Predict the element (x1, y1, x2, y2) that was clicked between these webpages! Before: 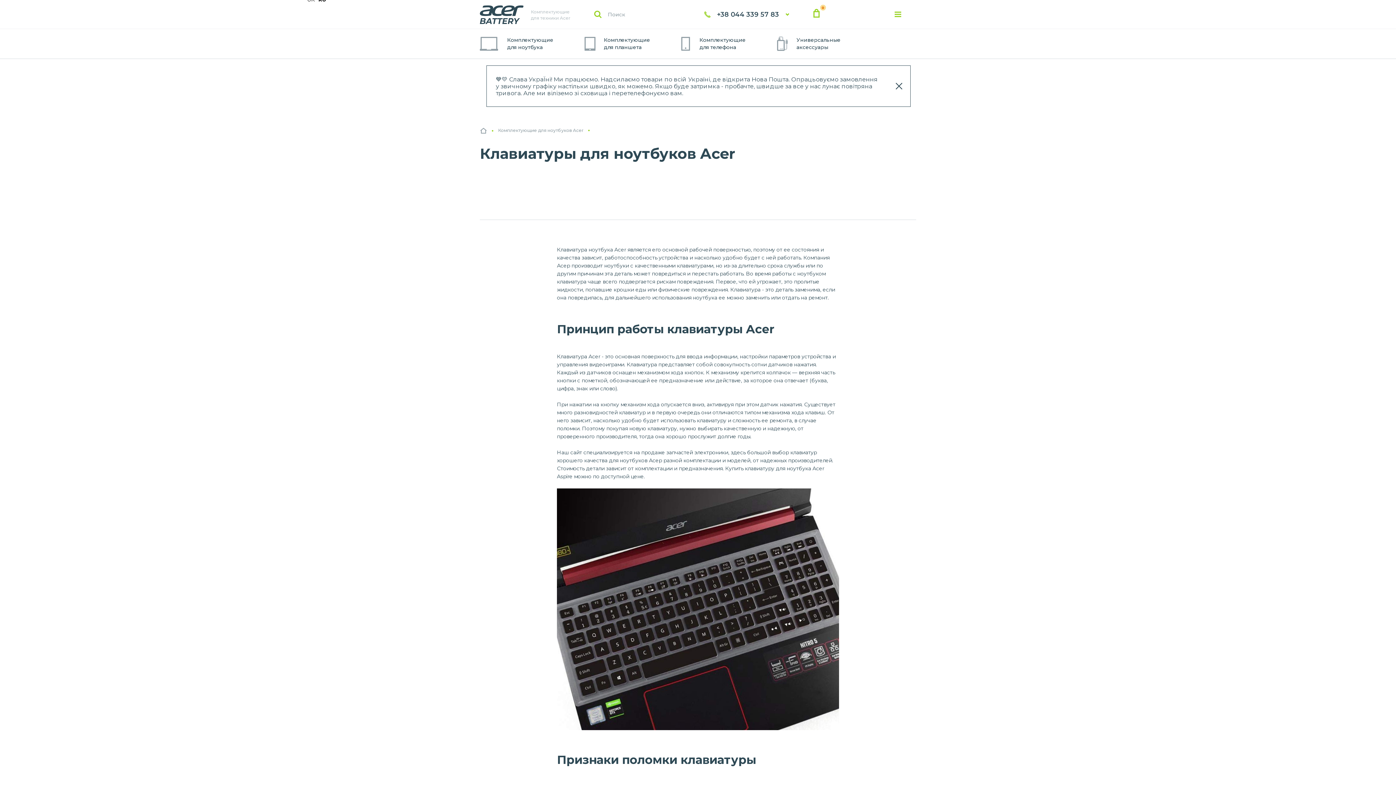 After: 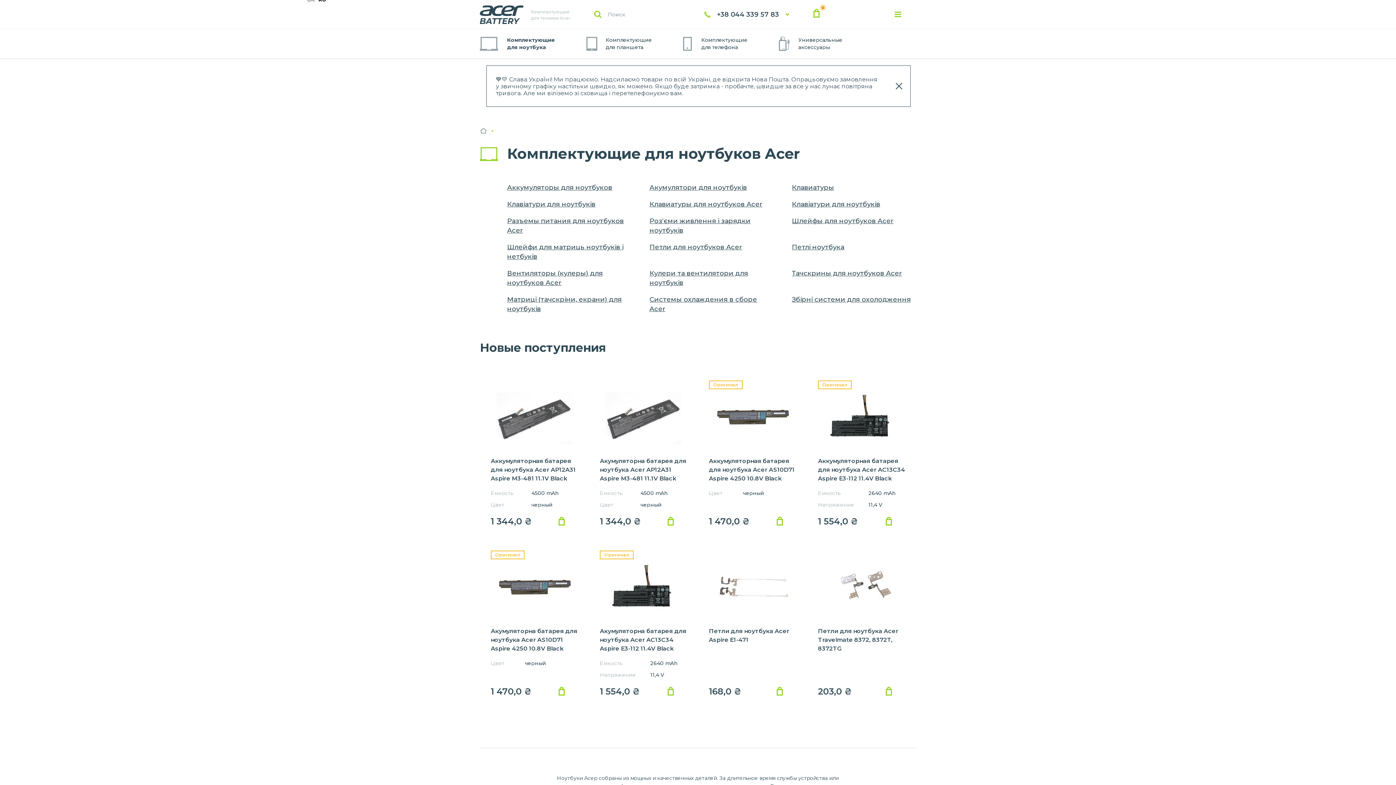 Action: label: Комплектующие для ноутбуков Acer bbox: (498, 127, 583, 133)